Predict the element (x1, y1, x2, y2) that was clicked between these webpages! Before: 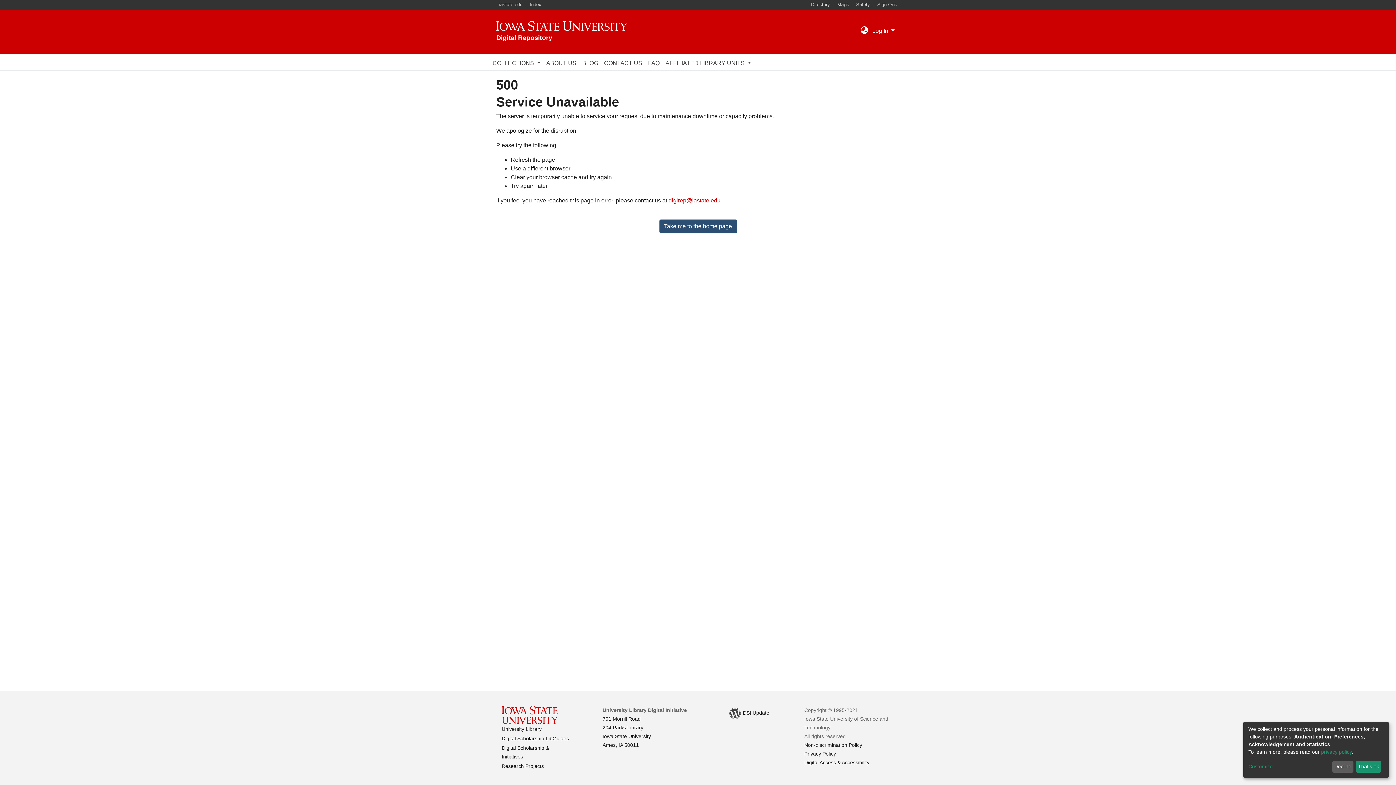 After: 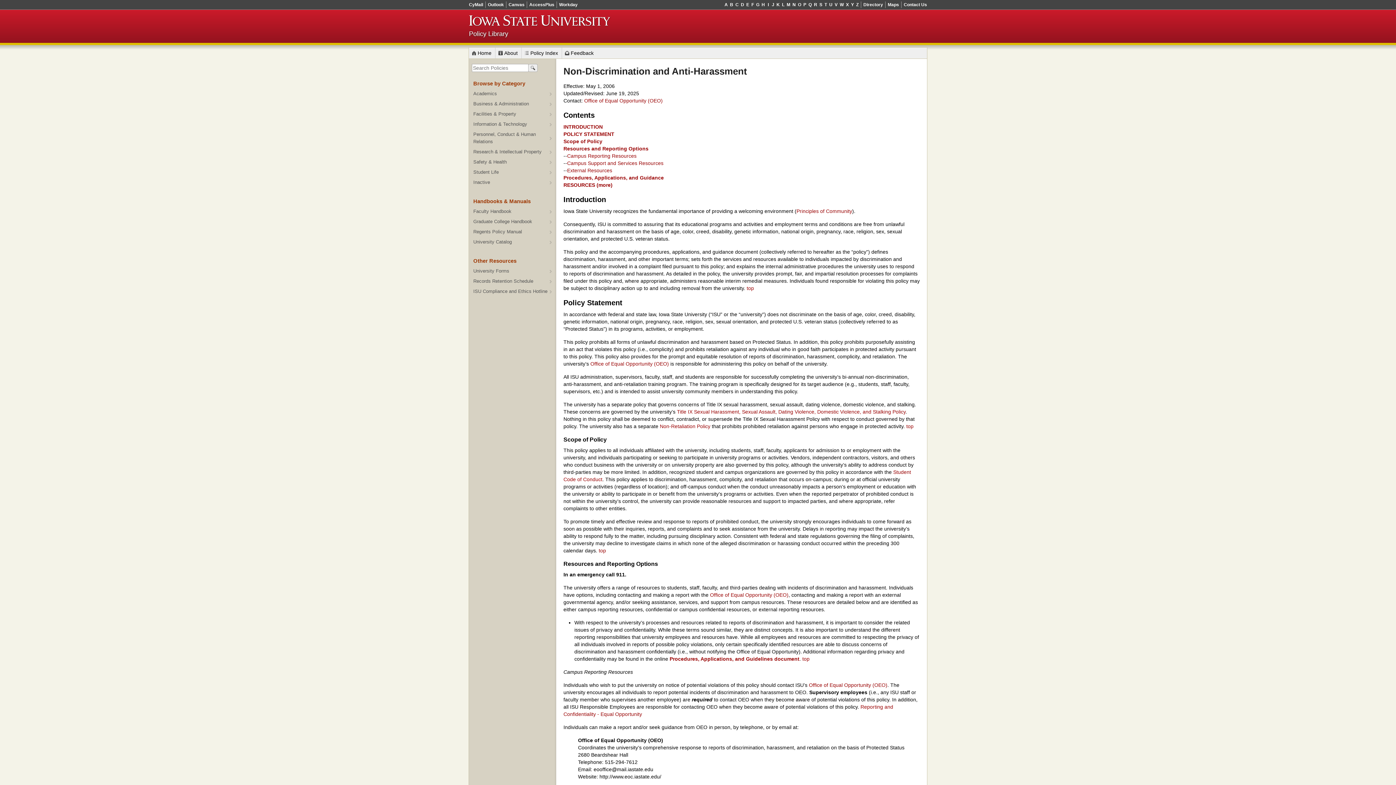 Action: bbox: (804, 742, 862, 748) label: Non-discrimination Policy